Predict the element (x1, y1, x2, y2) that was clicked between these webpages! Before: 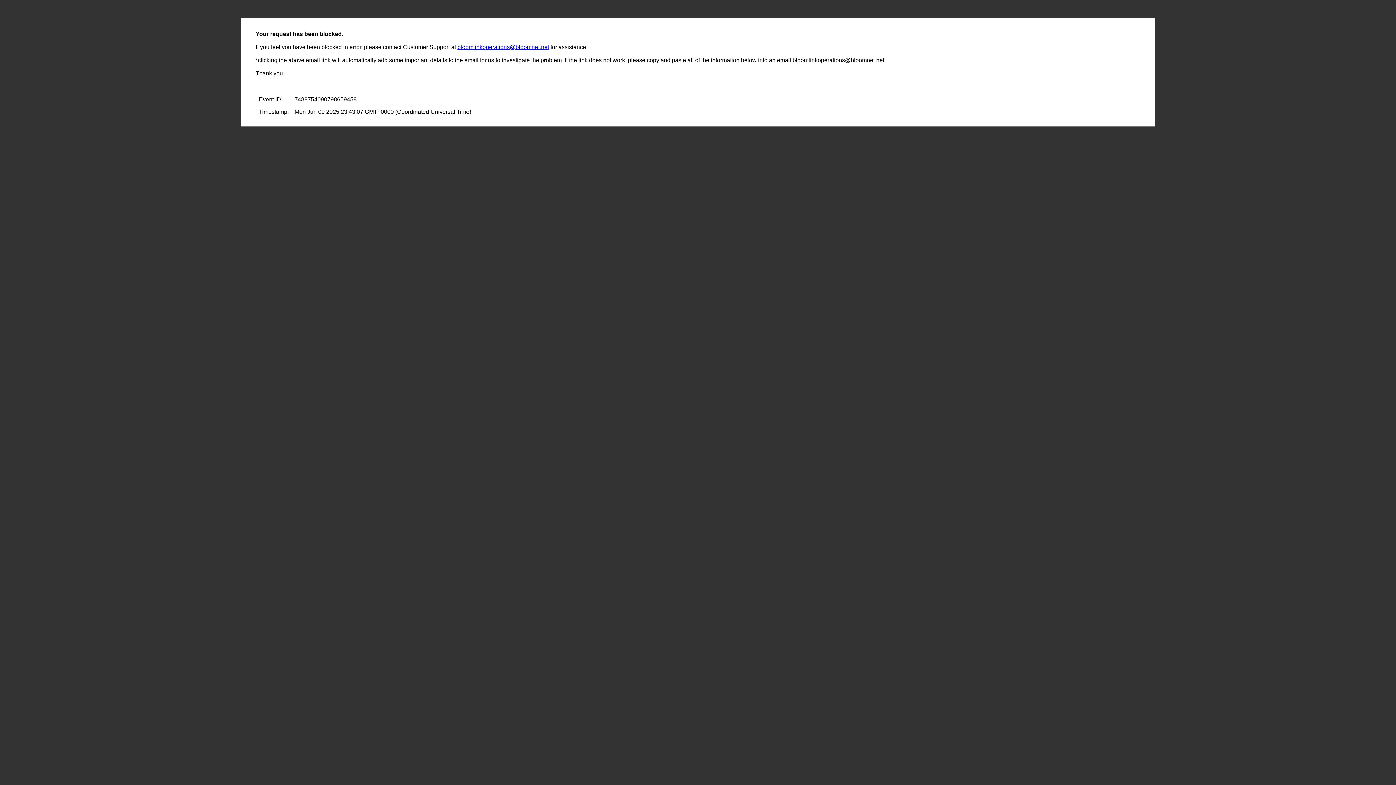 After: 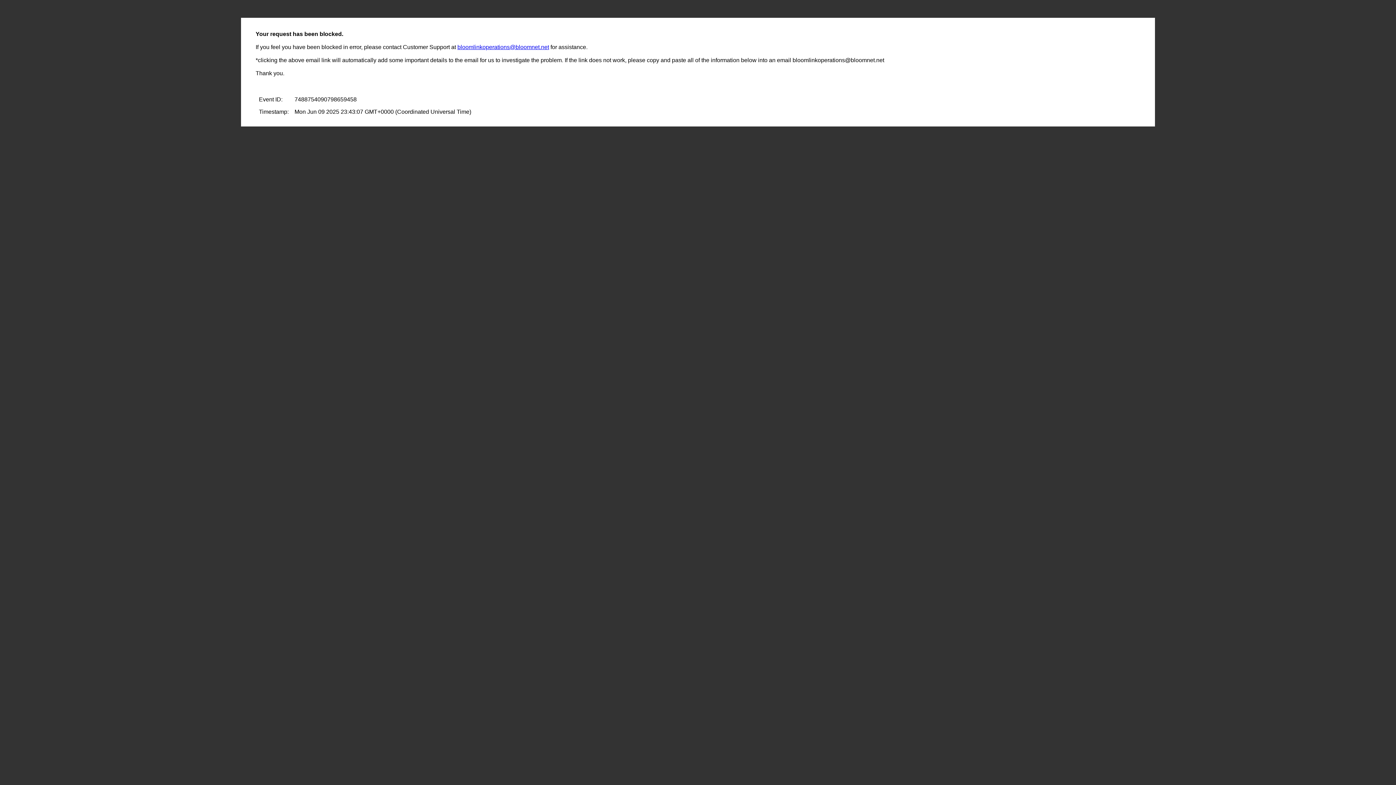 Action: bbox: (457, 44, 549, 50) label: bloomlinkoperations@bloomnet.net